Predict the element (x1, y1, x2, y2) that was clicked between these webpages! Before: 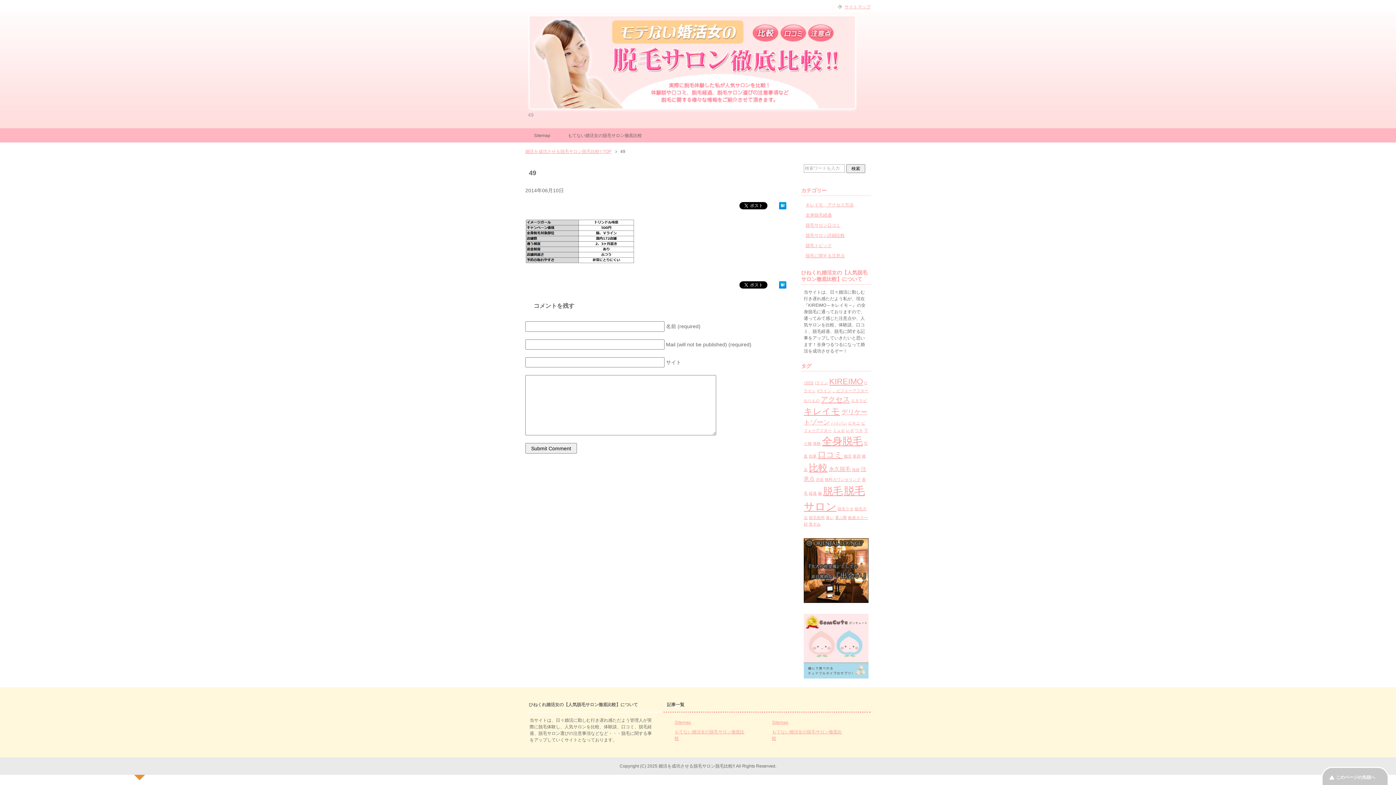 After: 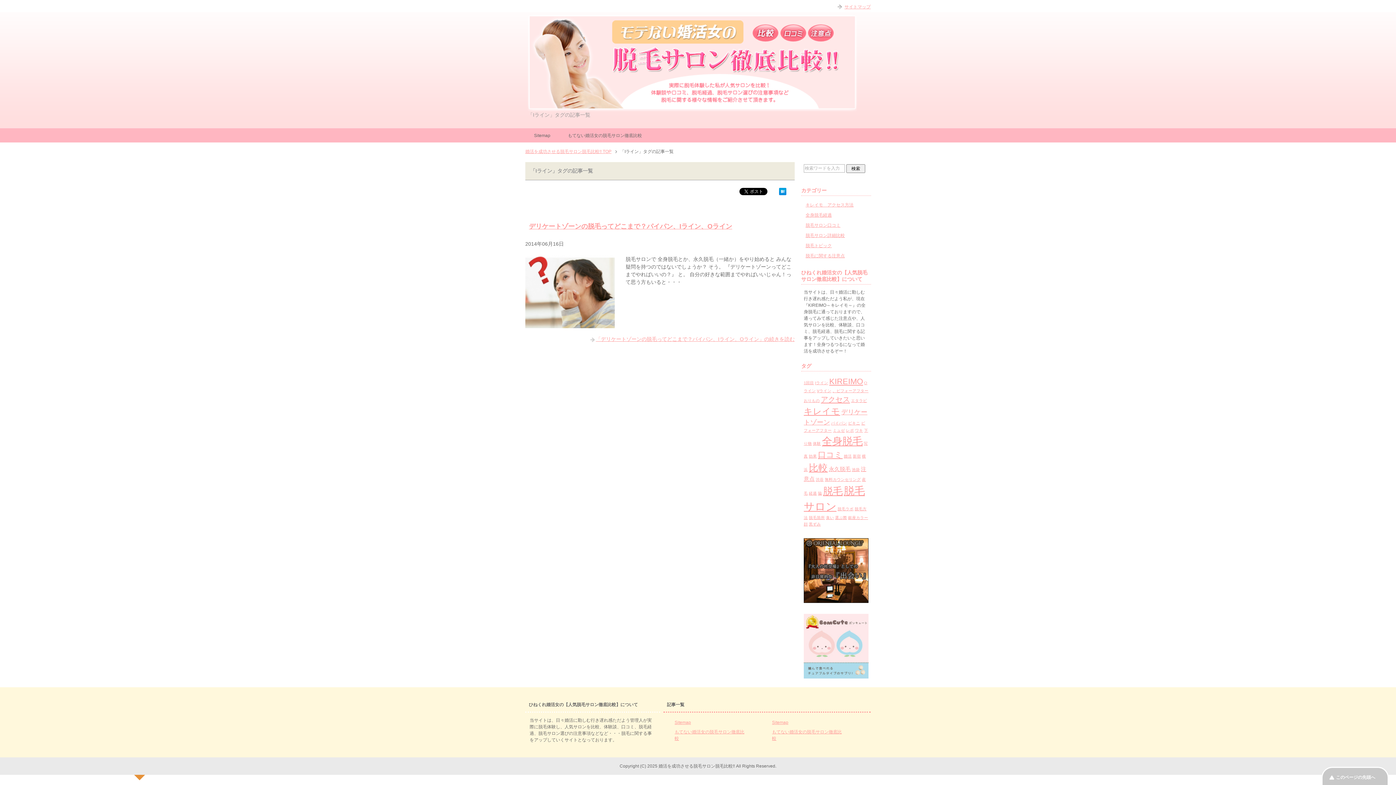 Action: bbox: (815, 380, 828, 385) label: Iライン (1個の項目)